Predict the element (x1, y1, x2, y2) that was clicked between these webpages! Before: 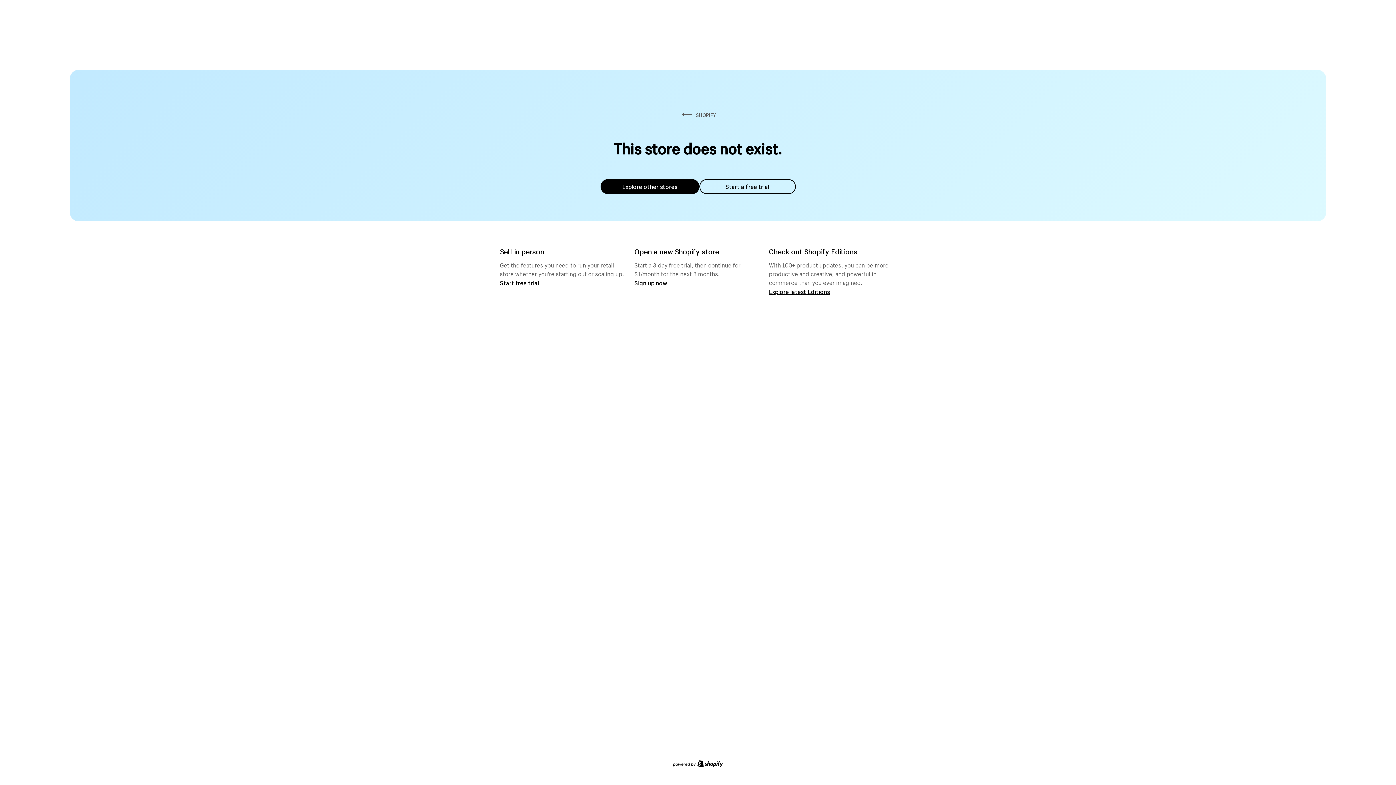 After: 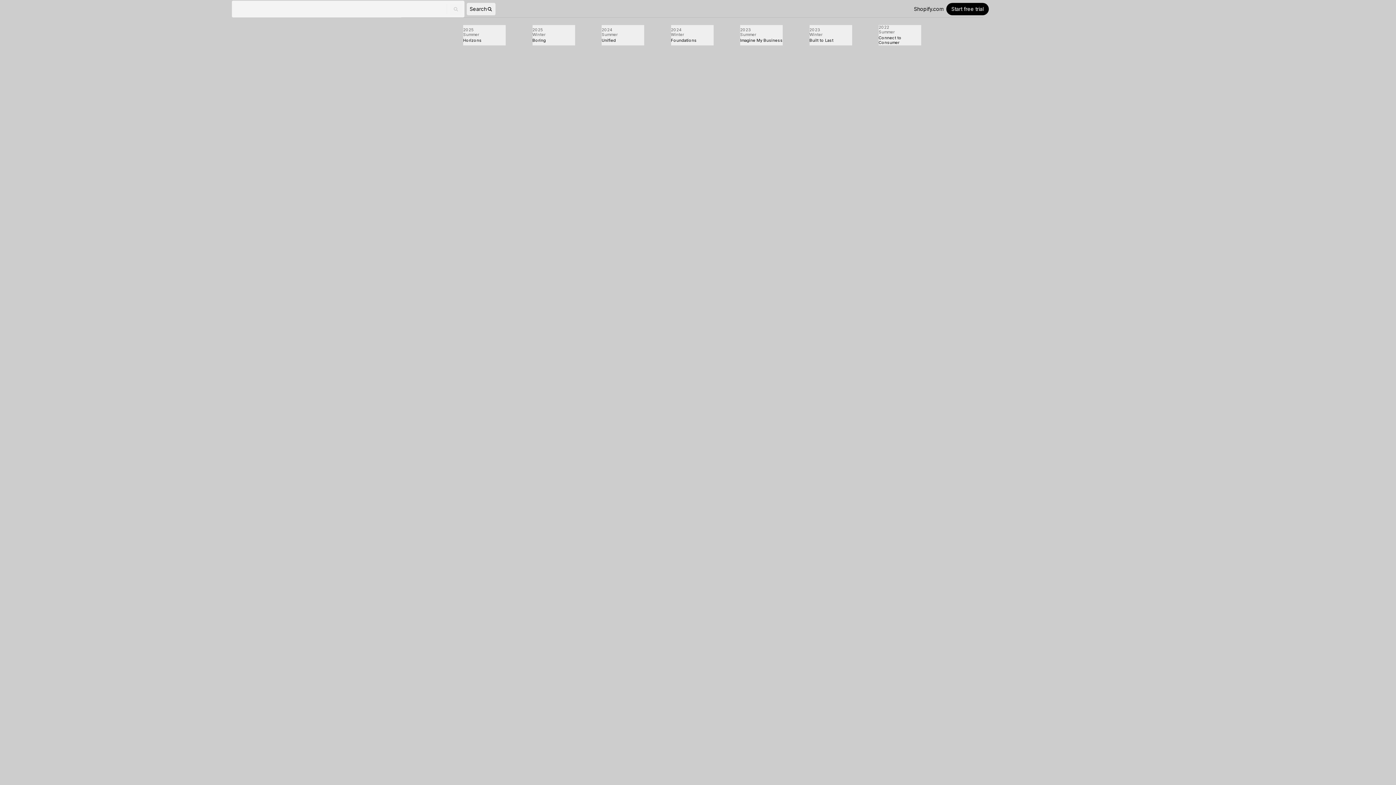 Action: bbox: (769, 287, 830, 295) label: Explore latest Editions